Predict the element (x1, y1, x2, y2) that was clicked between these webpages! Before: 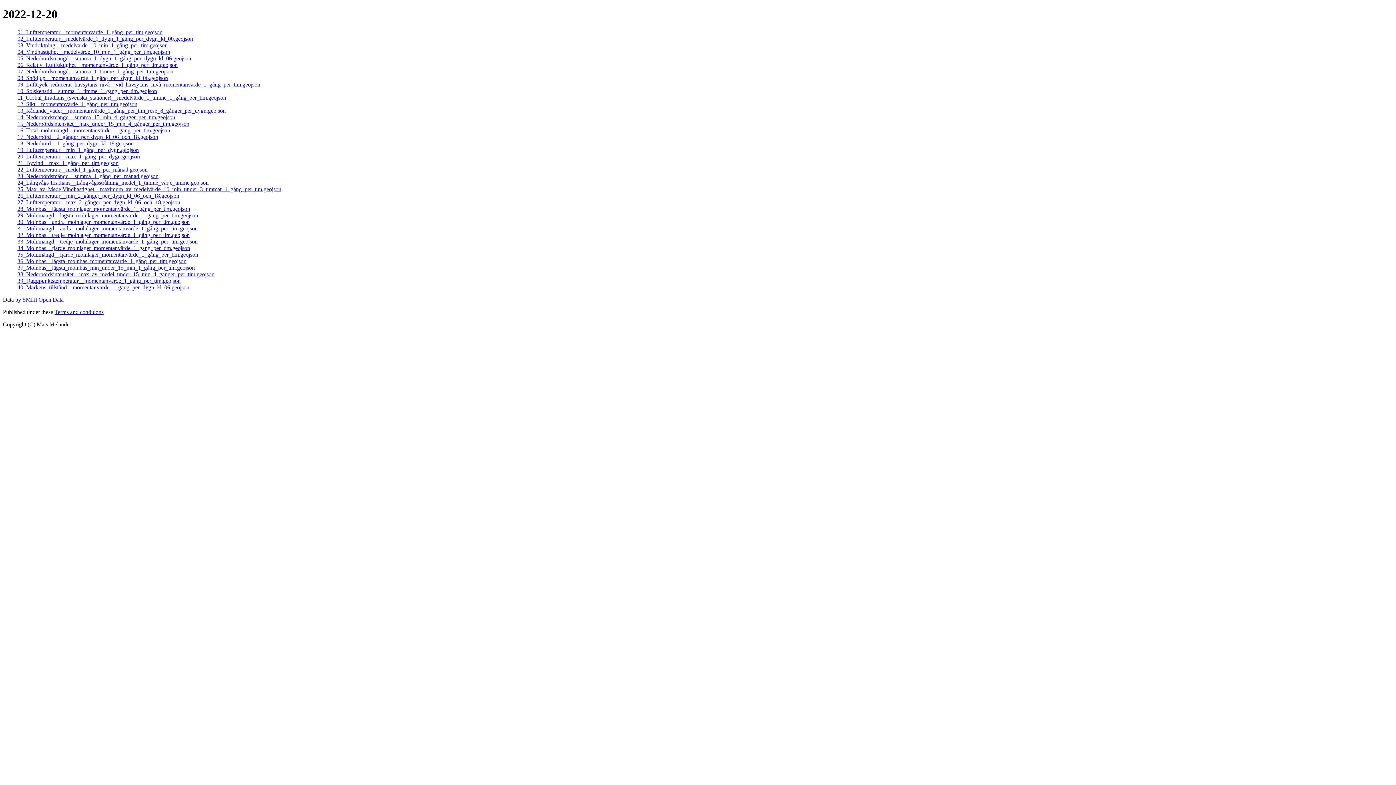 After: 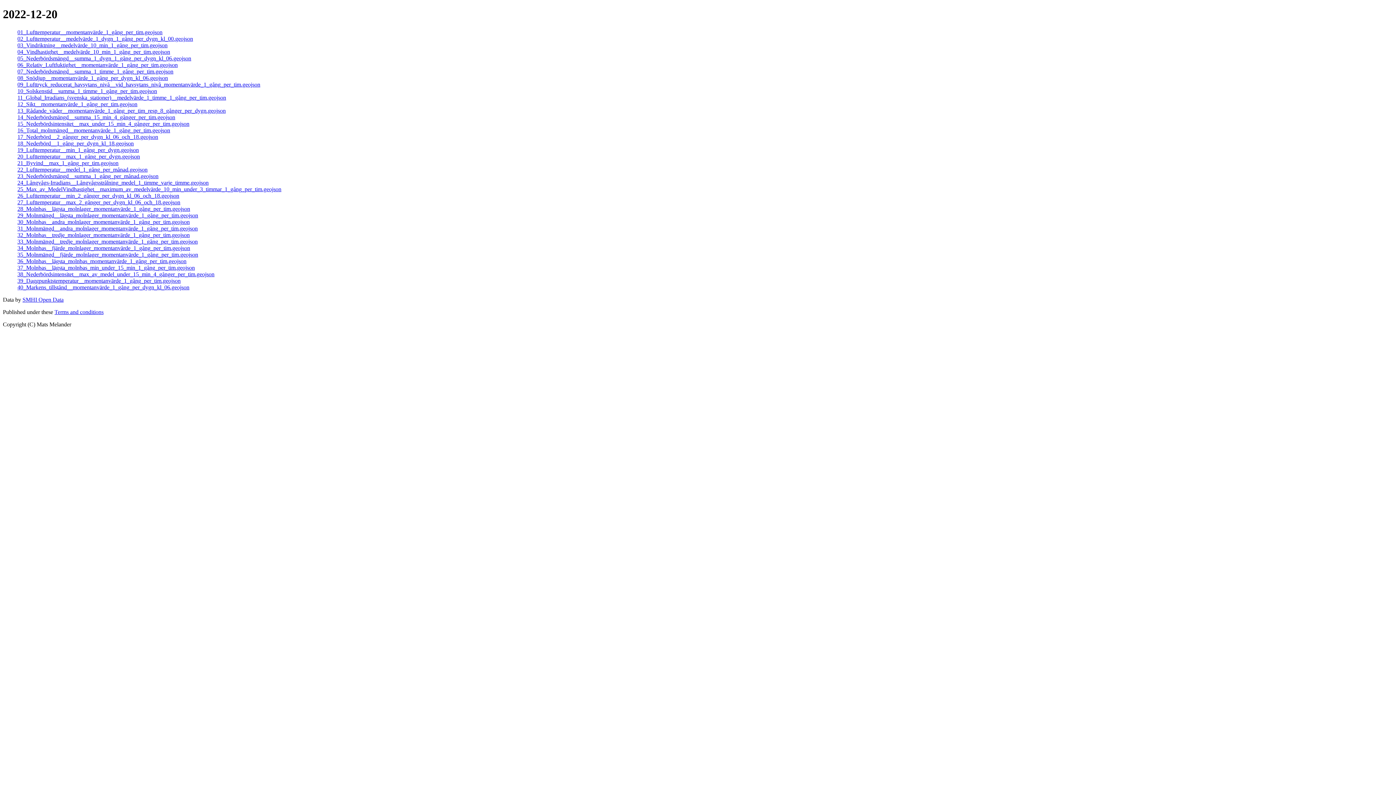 Action: label: 09_Lufttryck_reducerat_havsytans_nivå__vid_havsytans_nivå_momentanvärde_1_gång_per_tim.geojson bbox: (17, 81, 260, 87)